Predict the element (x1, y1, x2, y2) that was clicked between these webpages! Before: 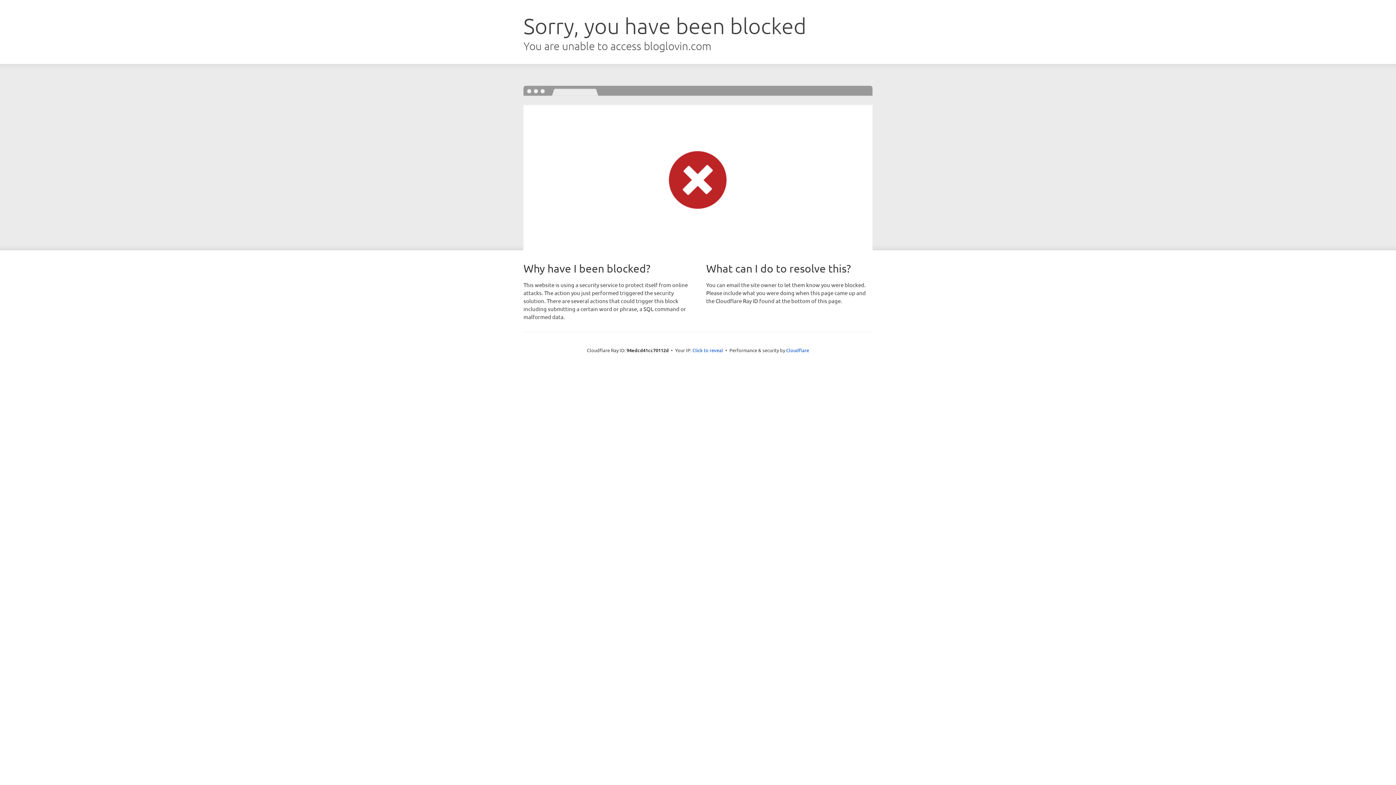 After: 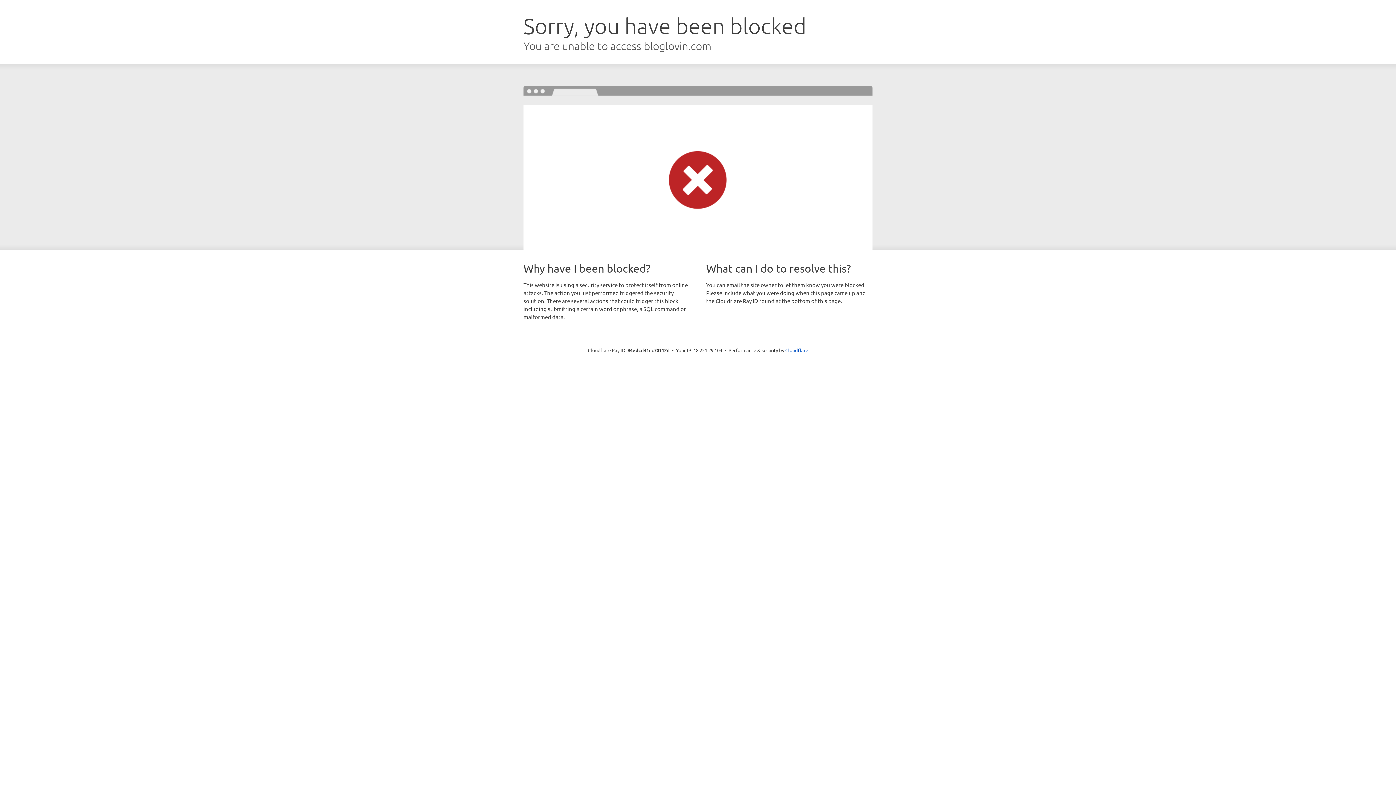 Action: label: Click to reveal bbox: (692, 346, 723, 353)